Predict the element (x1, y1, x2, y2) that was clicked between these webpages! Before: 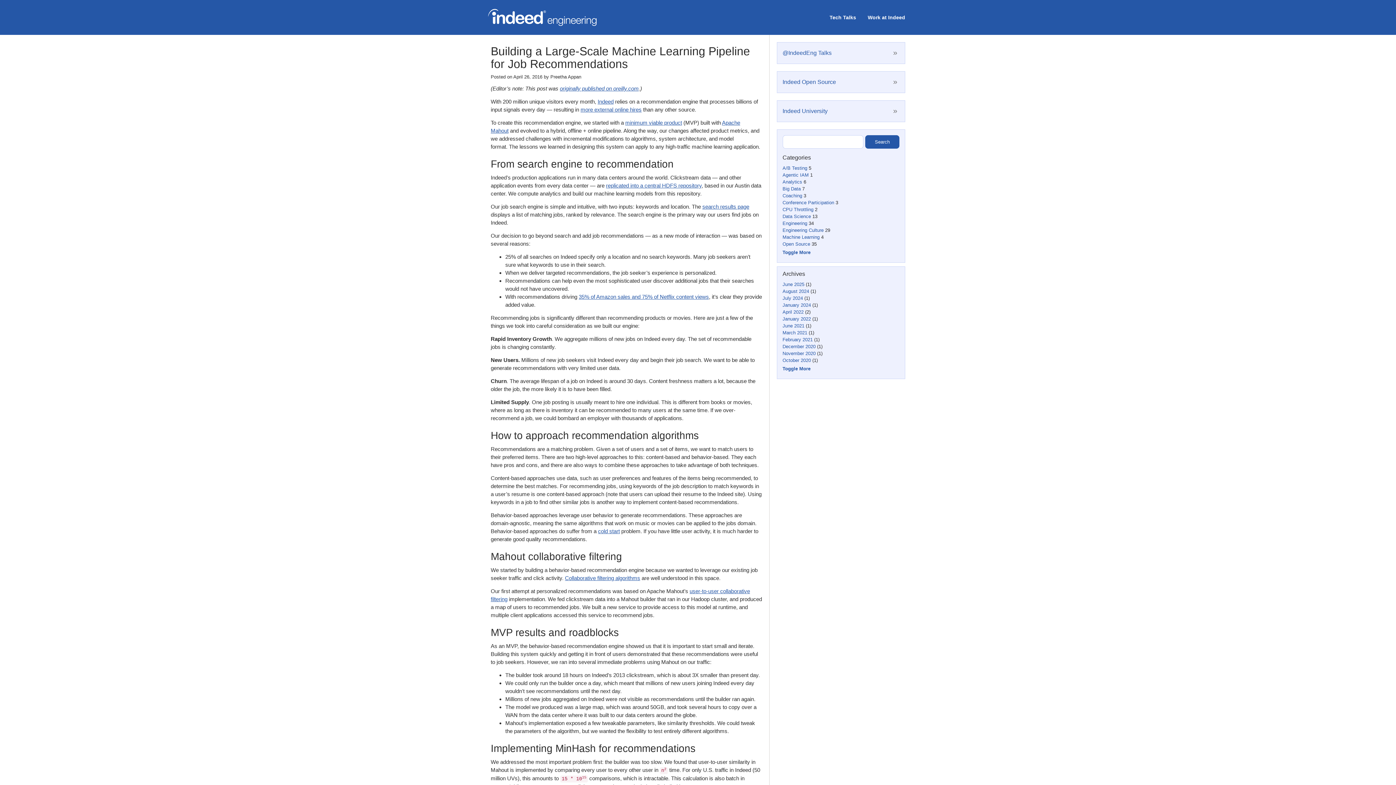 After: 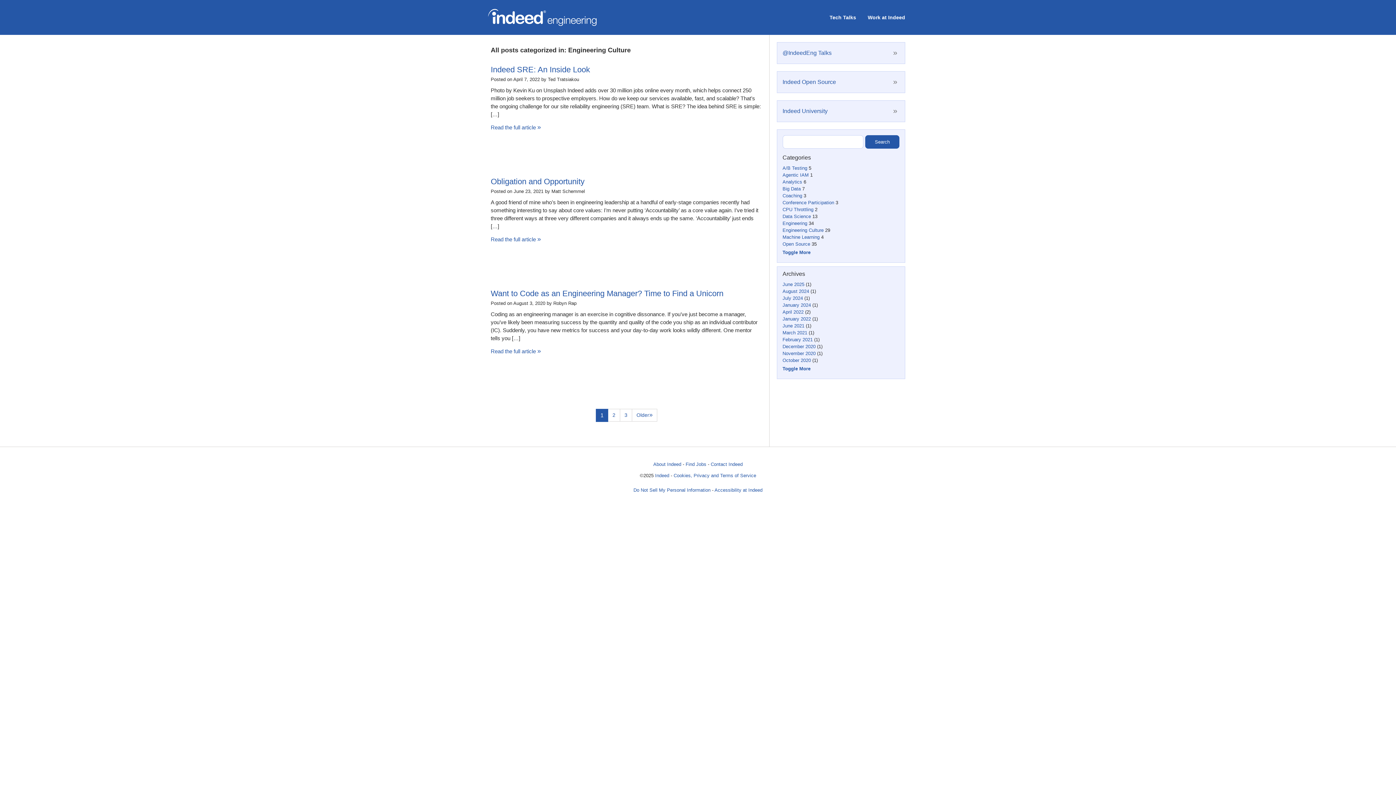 Action: bbox: (782, 227, 825, 233) label: View all posts in Engineering Culture